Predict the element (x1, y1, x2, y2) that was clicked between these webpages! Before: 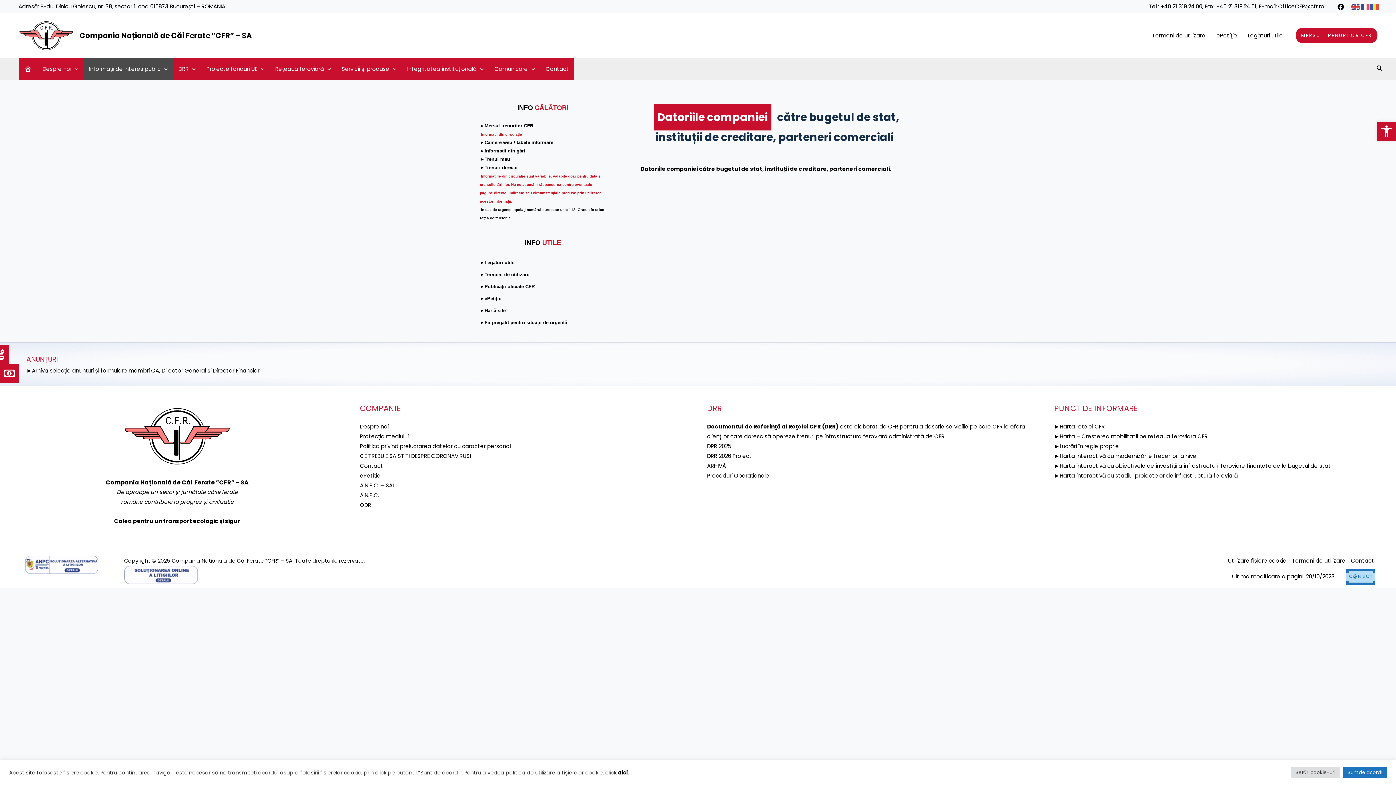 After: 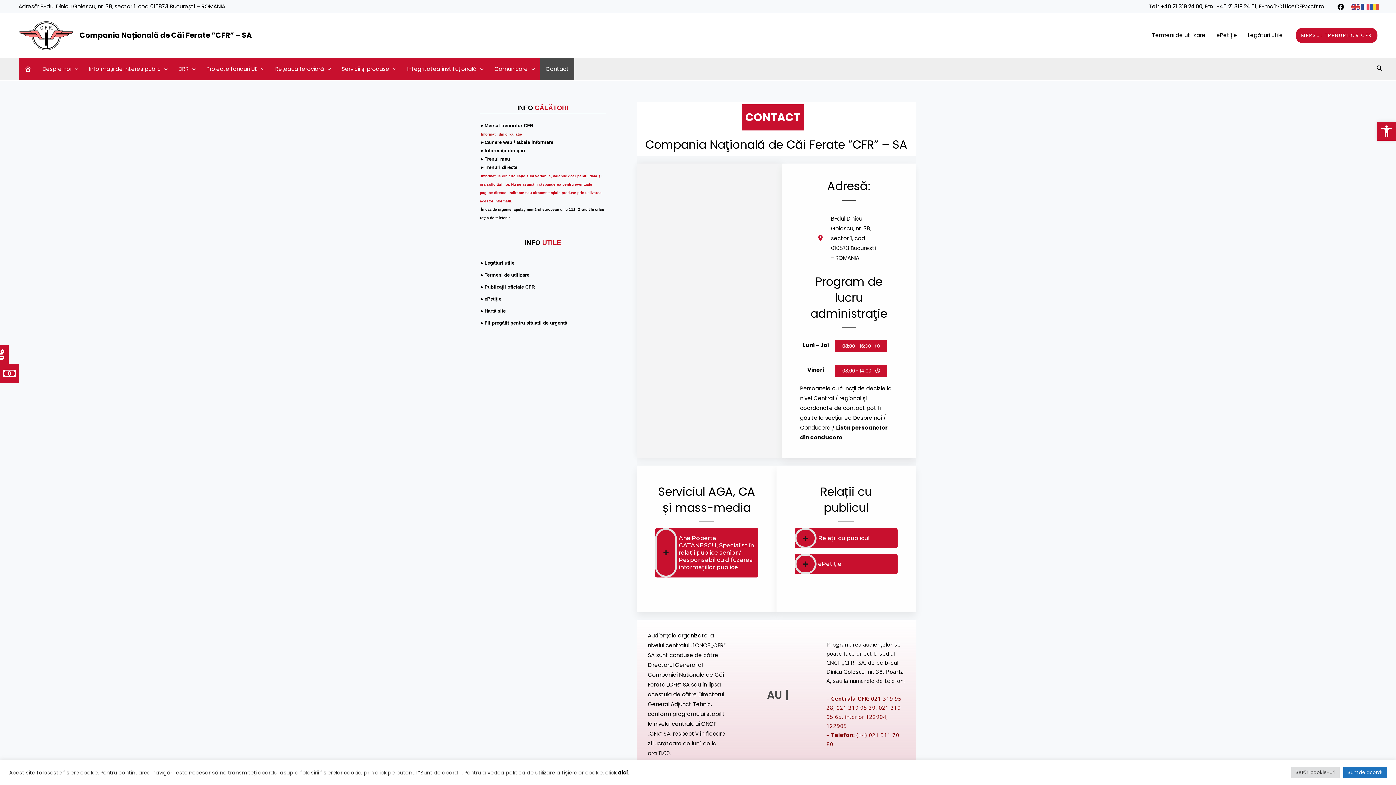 Action: label: Contact bbox: (540, 58, 574, 80)